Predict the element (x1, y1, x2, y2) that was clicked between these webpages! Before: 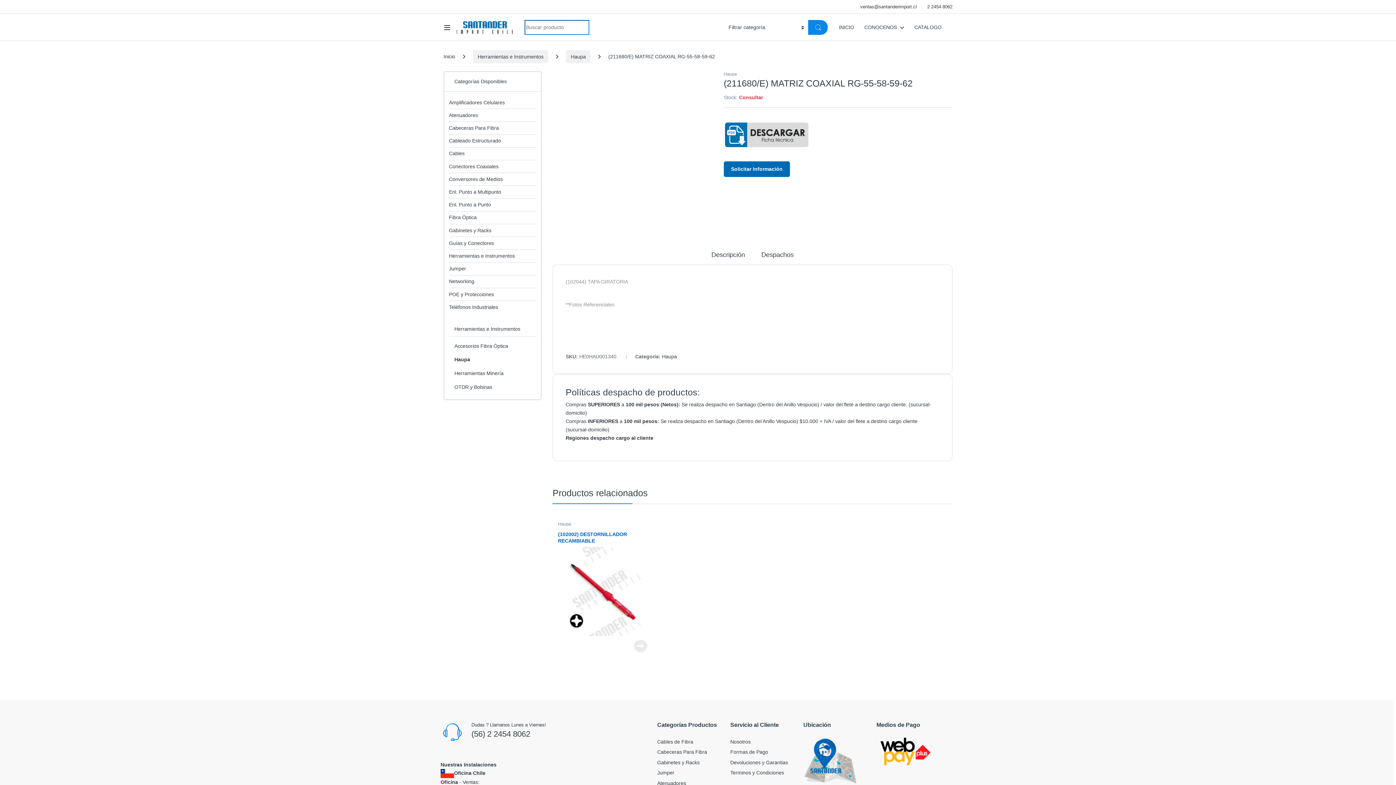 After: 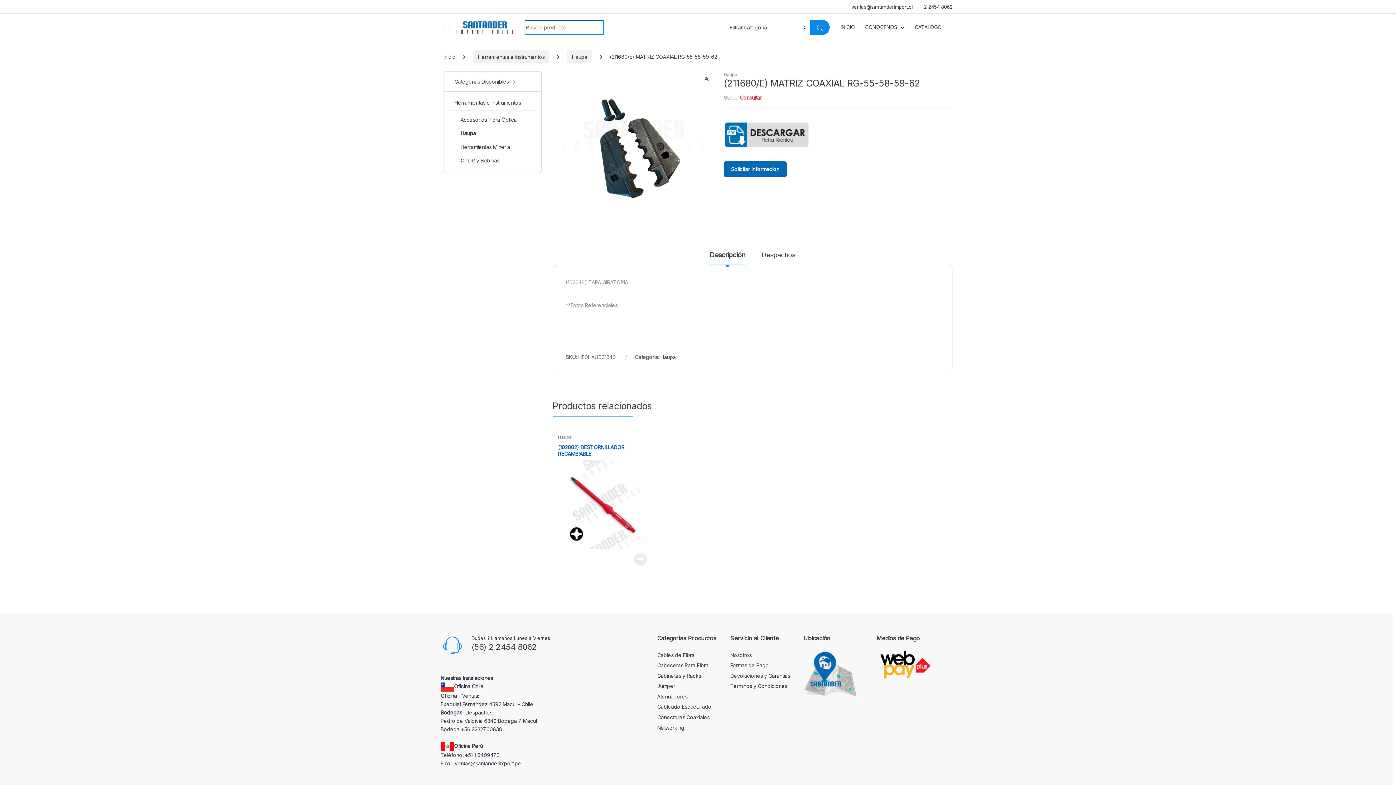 Action: bbox: (927, 0, 952, 13) label: 2 2454 8062